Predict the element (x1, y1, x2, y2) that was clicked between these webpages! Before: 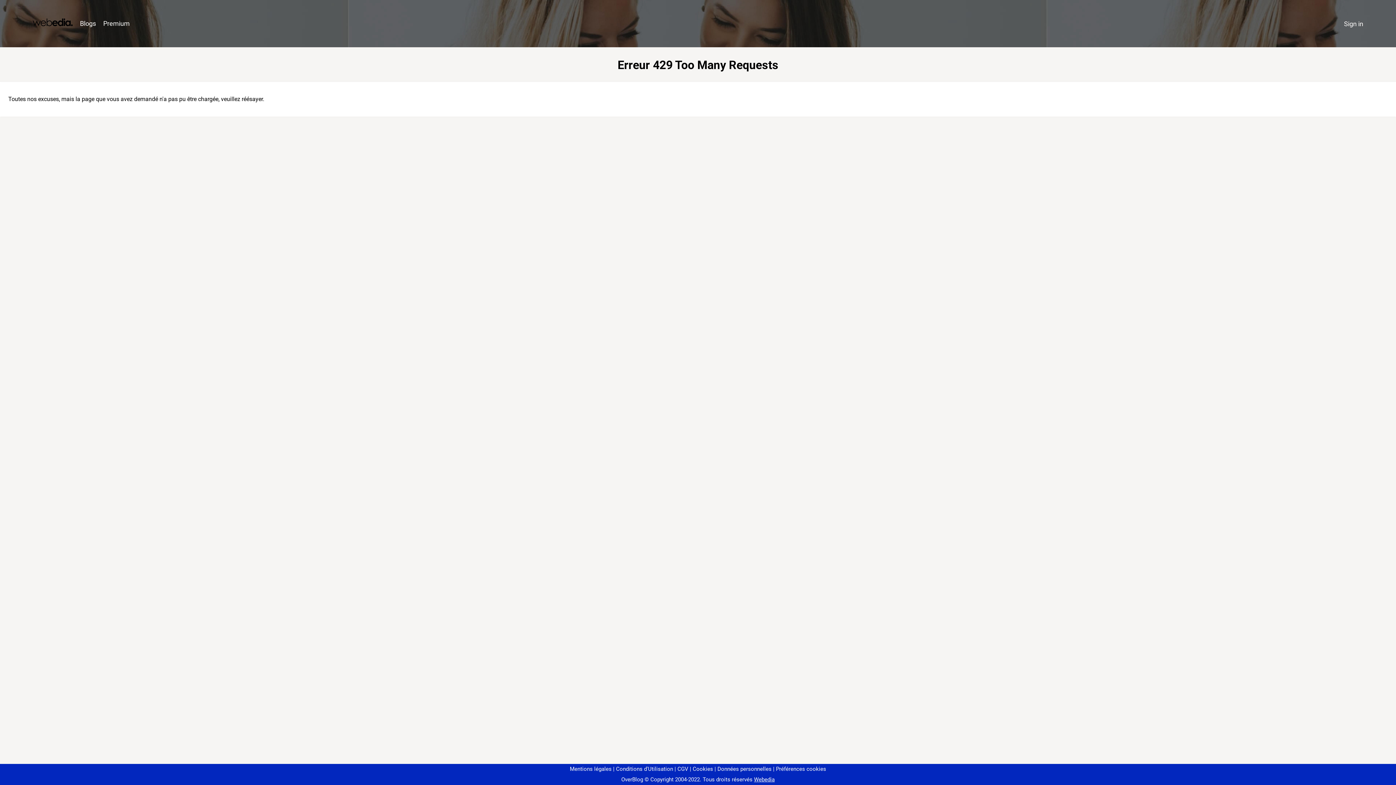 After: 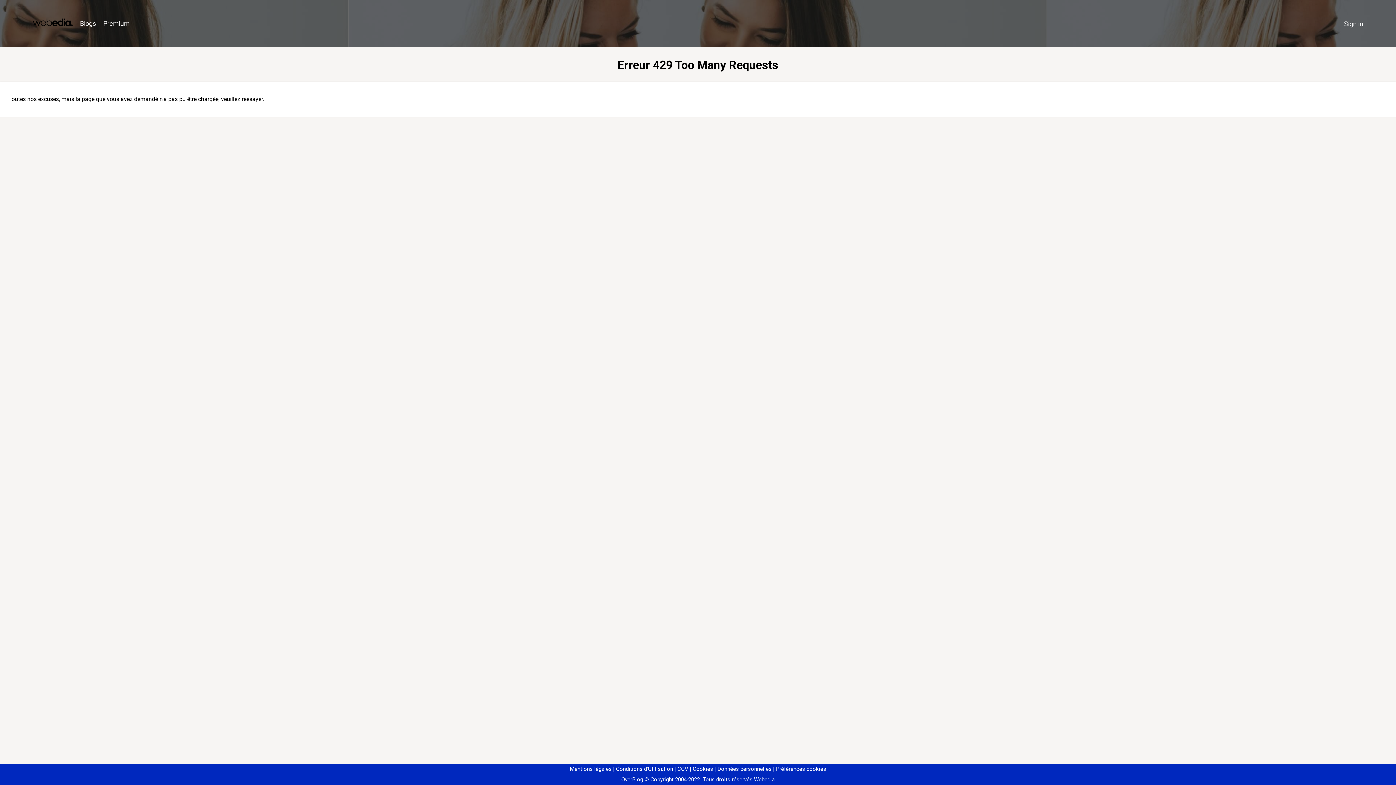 Action: label: Préférences cookies bbox: (773, 766, 826, 772)